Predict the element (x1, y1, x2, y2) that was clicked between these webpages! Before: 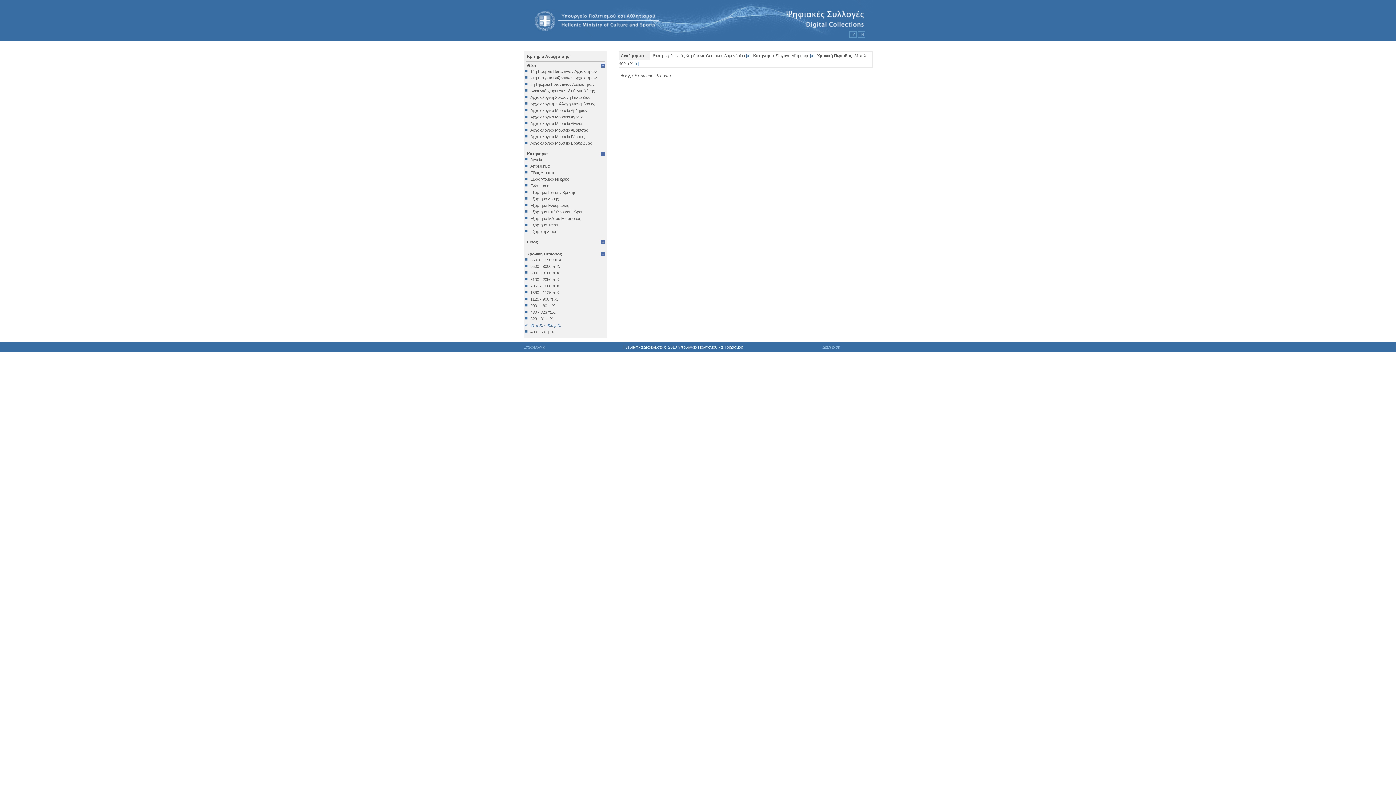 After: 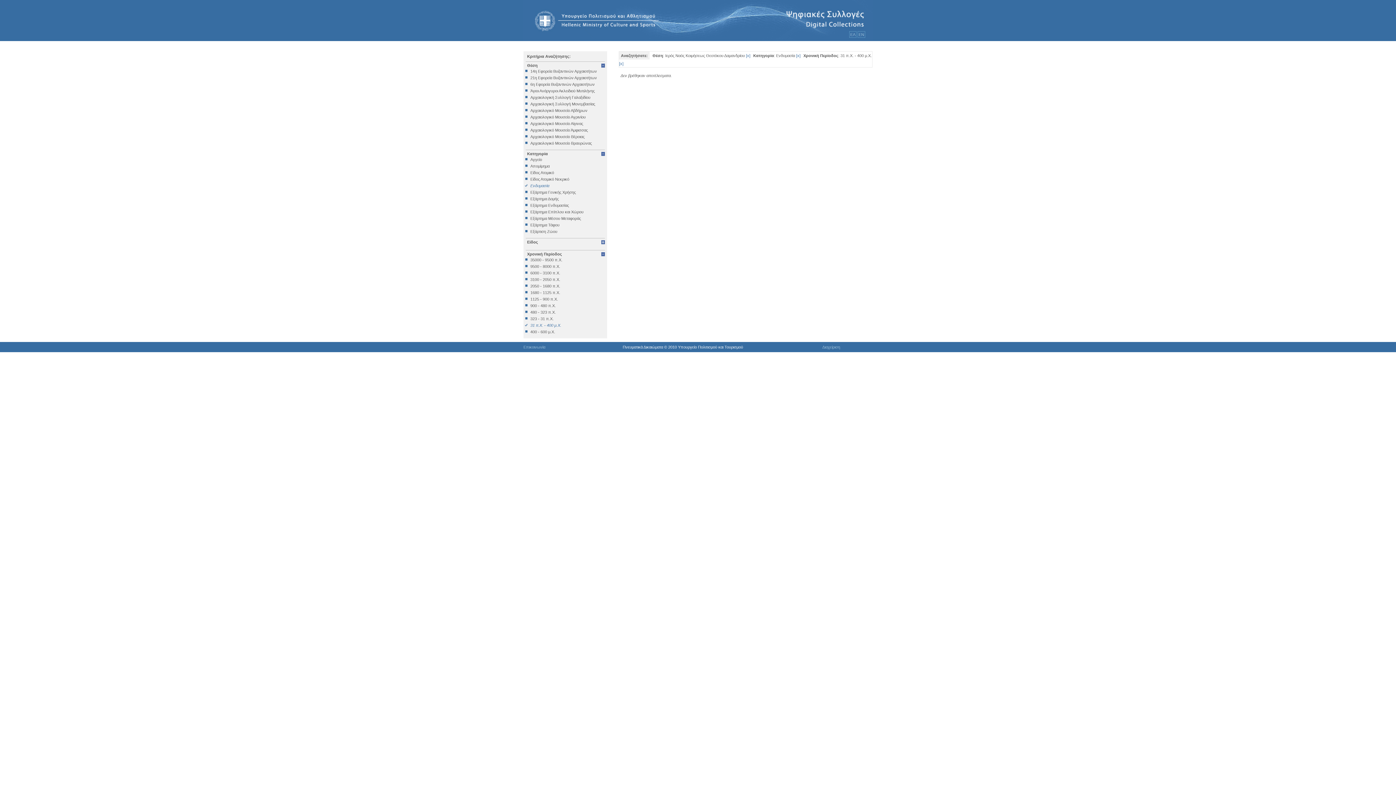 Action: bbox: (525, 183, 605, 188) label: Ενδυμασία